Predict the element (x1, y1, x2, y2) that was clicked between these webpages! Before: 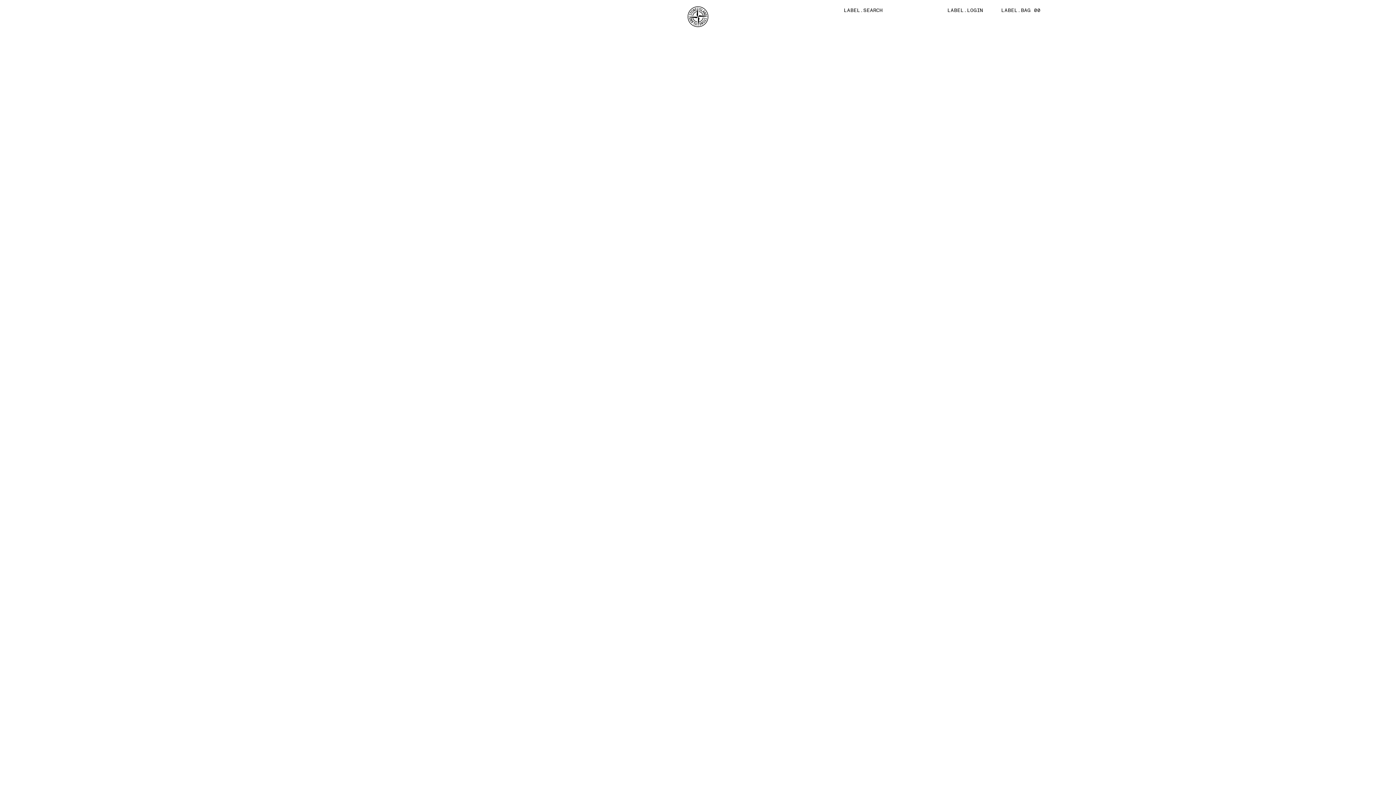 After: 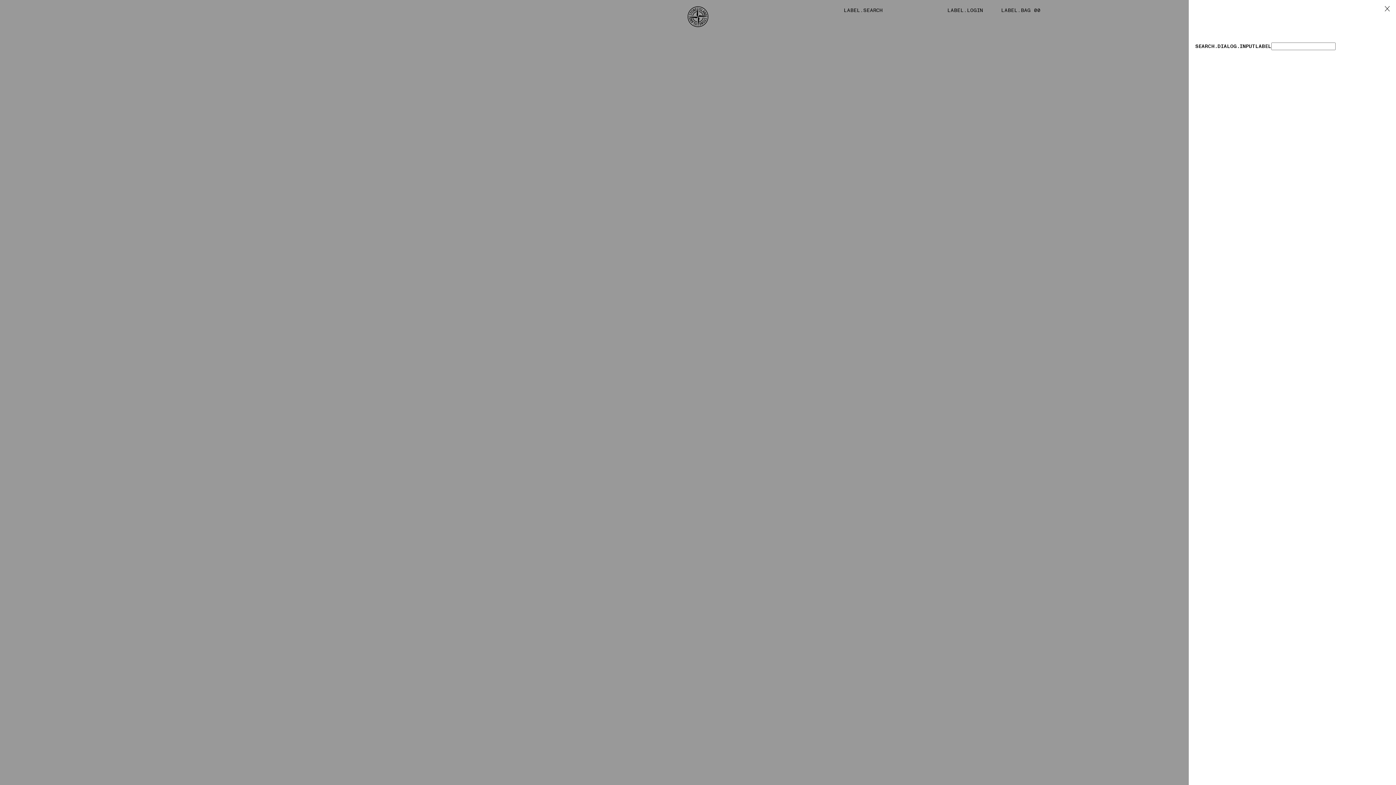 Action: label: label.search bbox: (843, 7, 882, 13)